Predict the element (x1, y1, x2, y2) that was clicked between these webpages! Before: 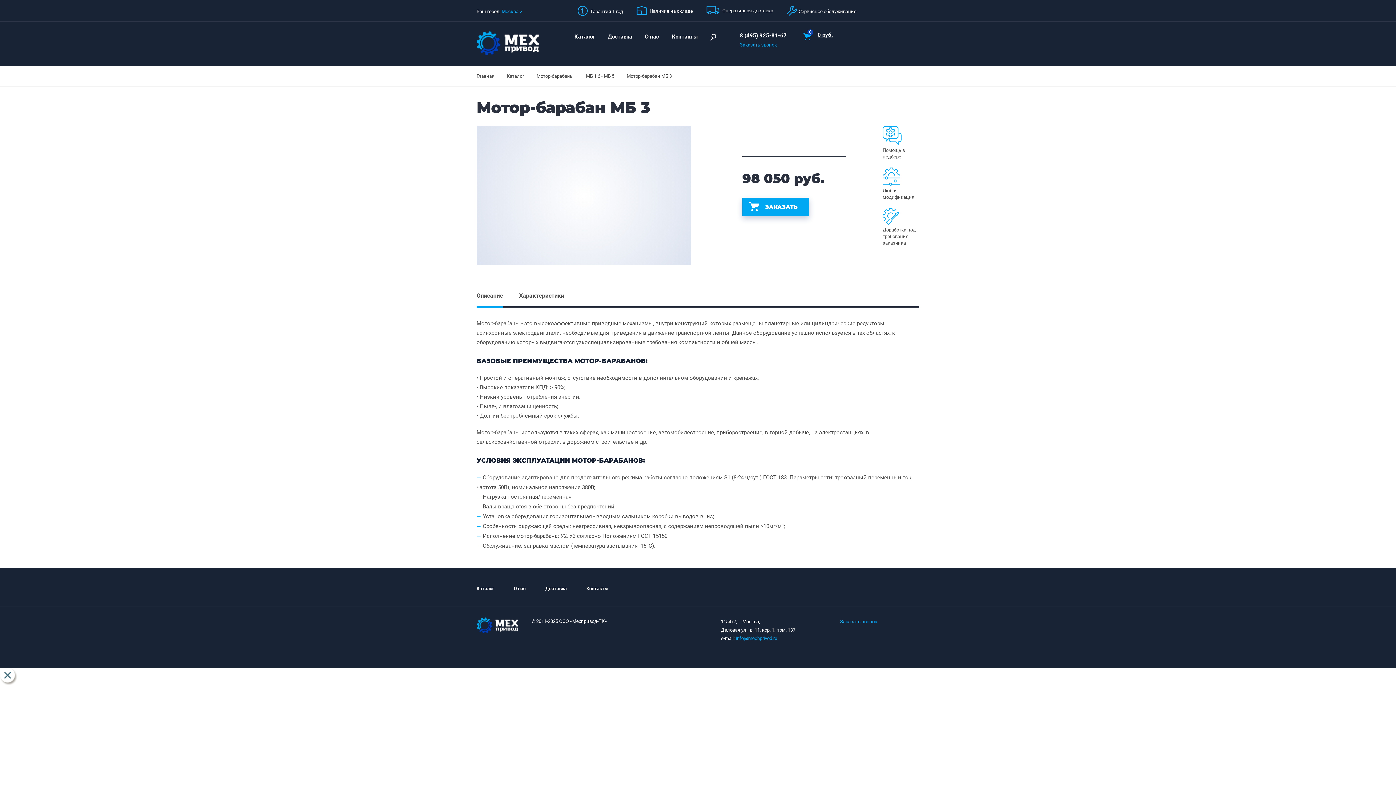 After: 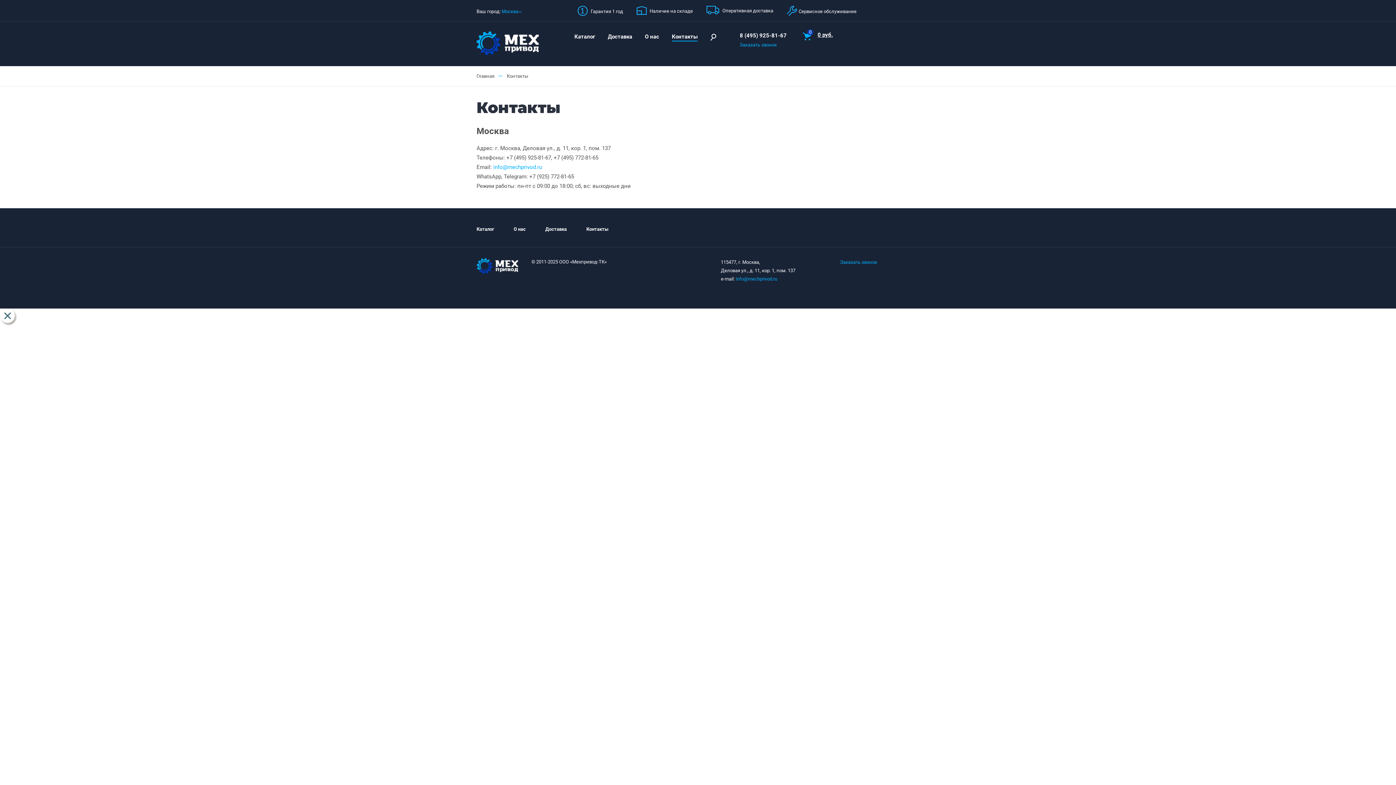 Action: label: Контакты bbox: (586, 586, 608, 591)